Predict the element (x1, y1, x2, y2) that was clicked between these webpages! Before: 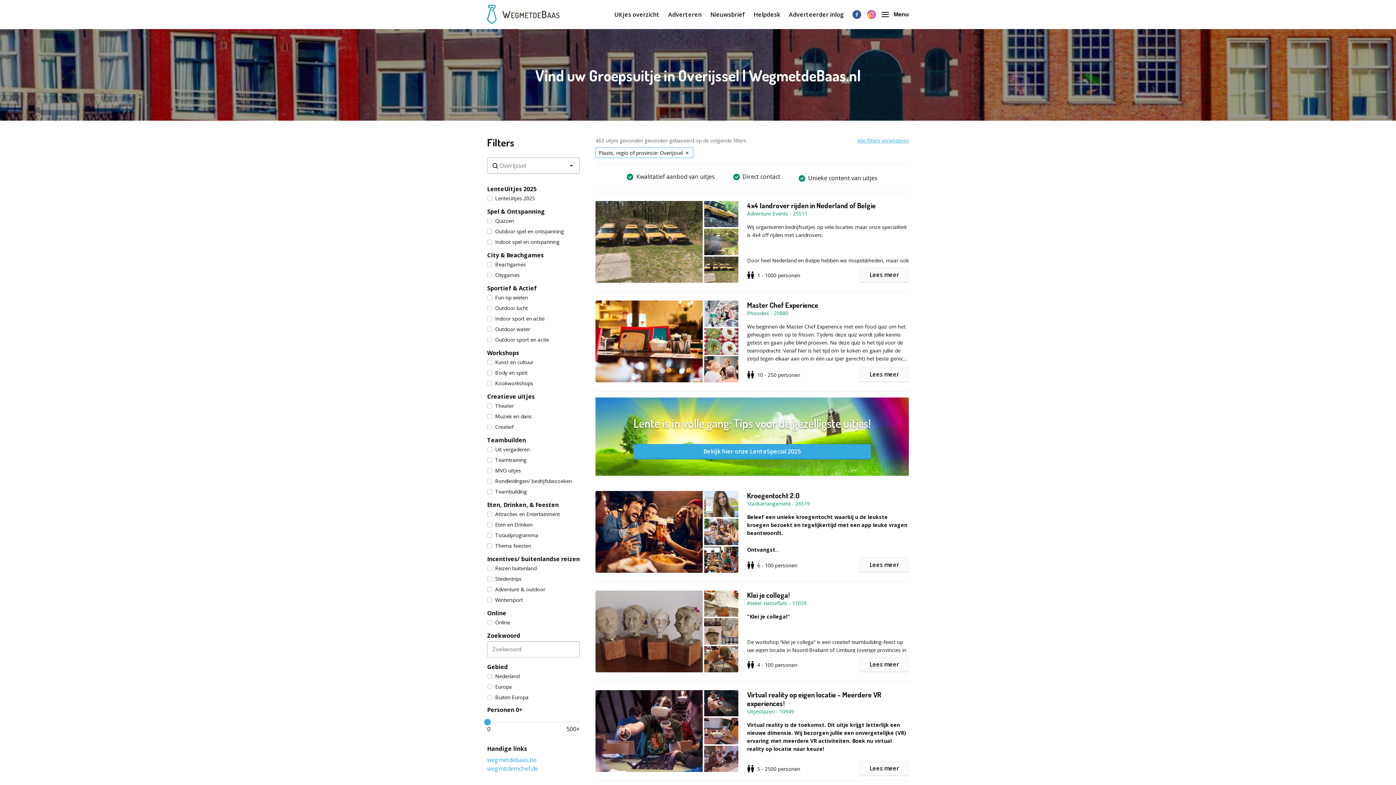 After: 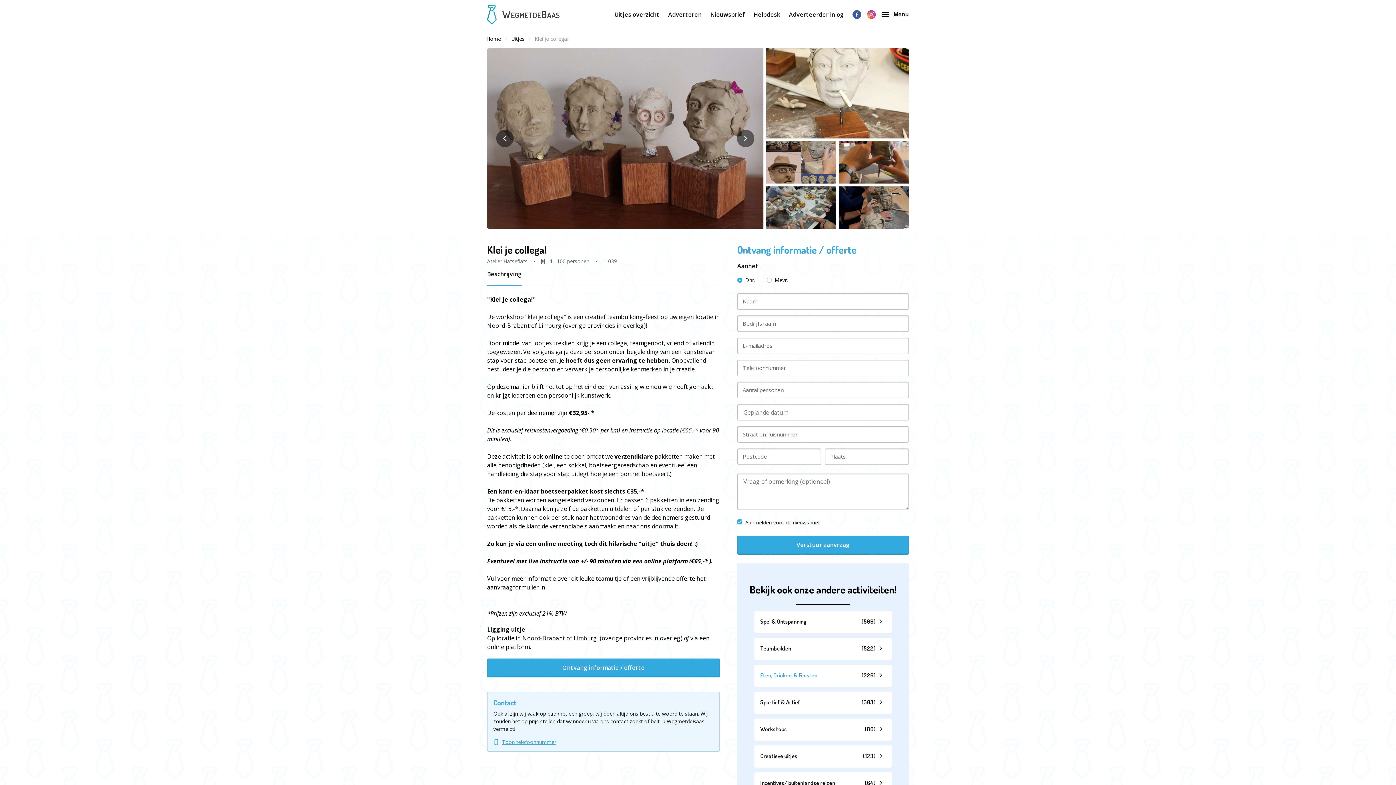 Action: bbox: (860, 657, 909, 672) label: Lees meer